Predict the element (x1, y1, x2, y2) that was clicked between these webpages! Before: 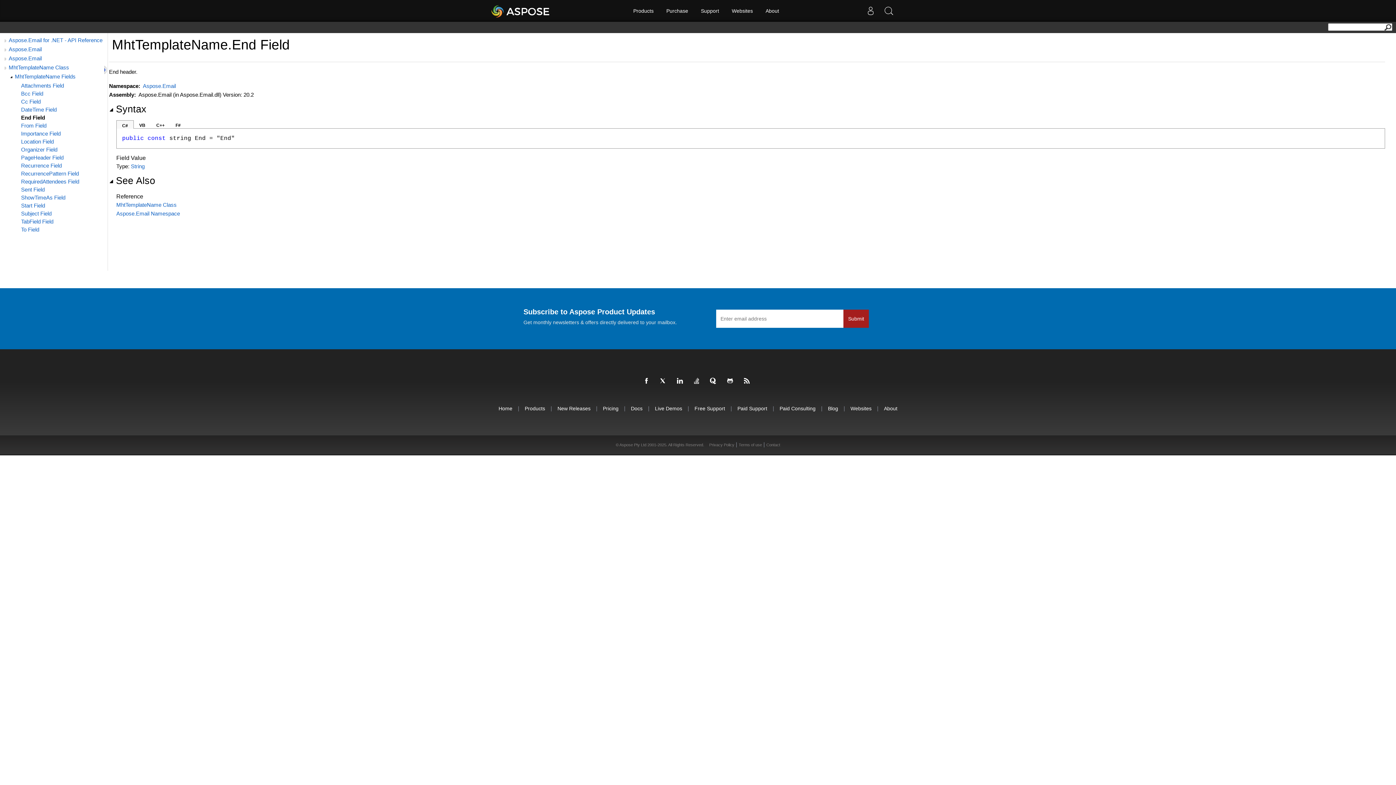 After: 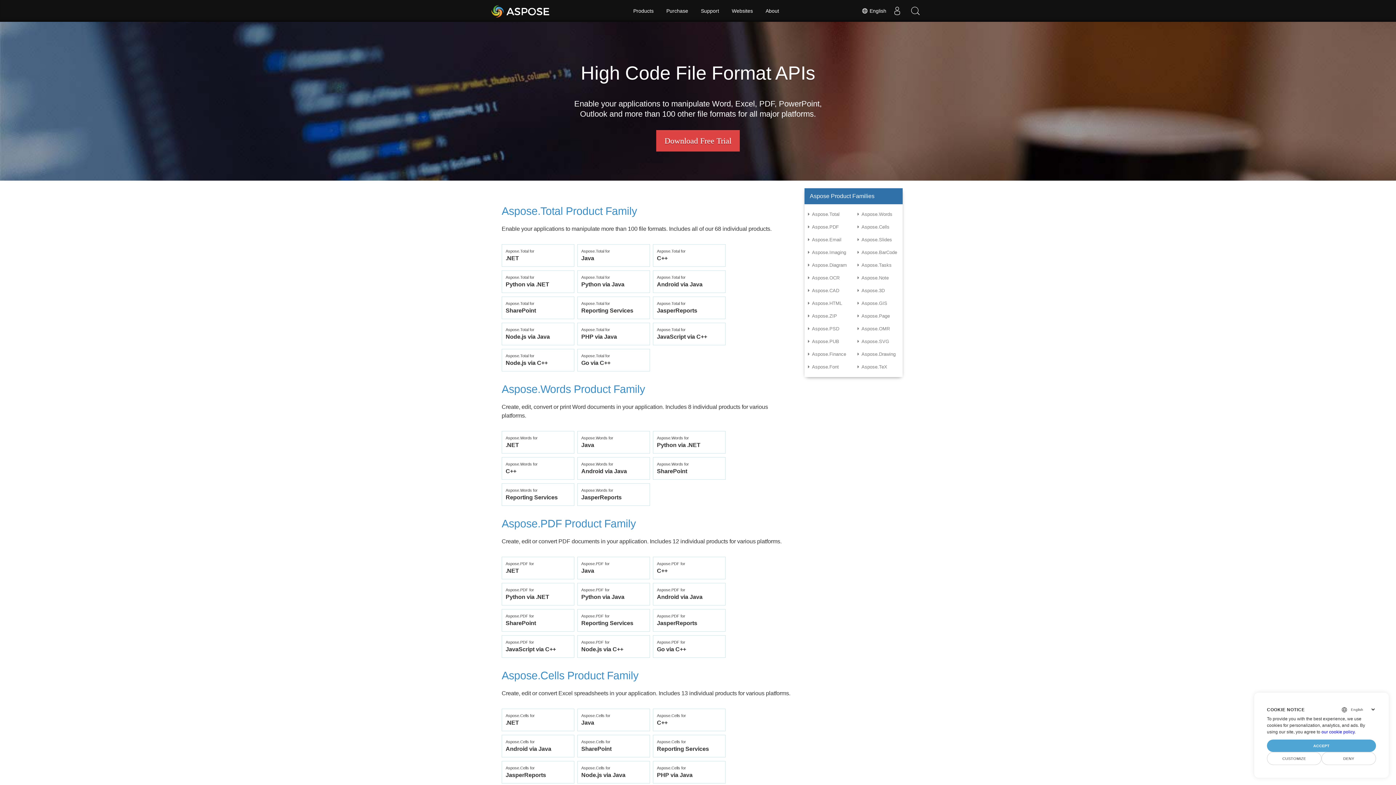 Action: bbox: (628, 0, 658, 21) label: Products